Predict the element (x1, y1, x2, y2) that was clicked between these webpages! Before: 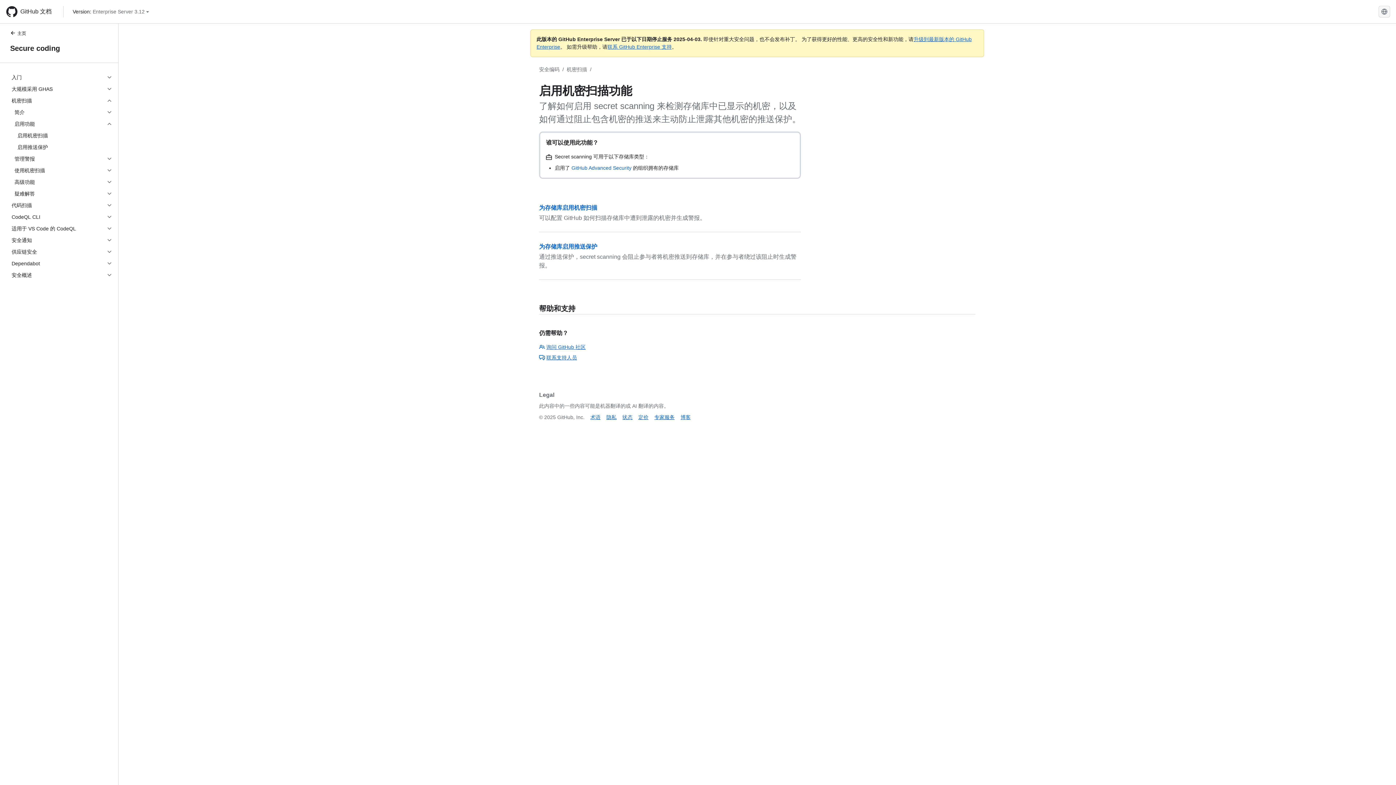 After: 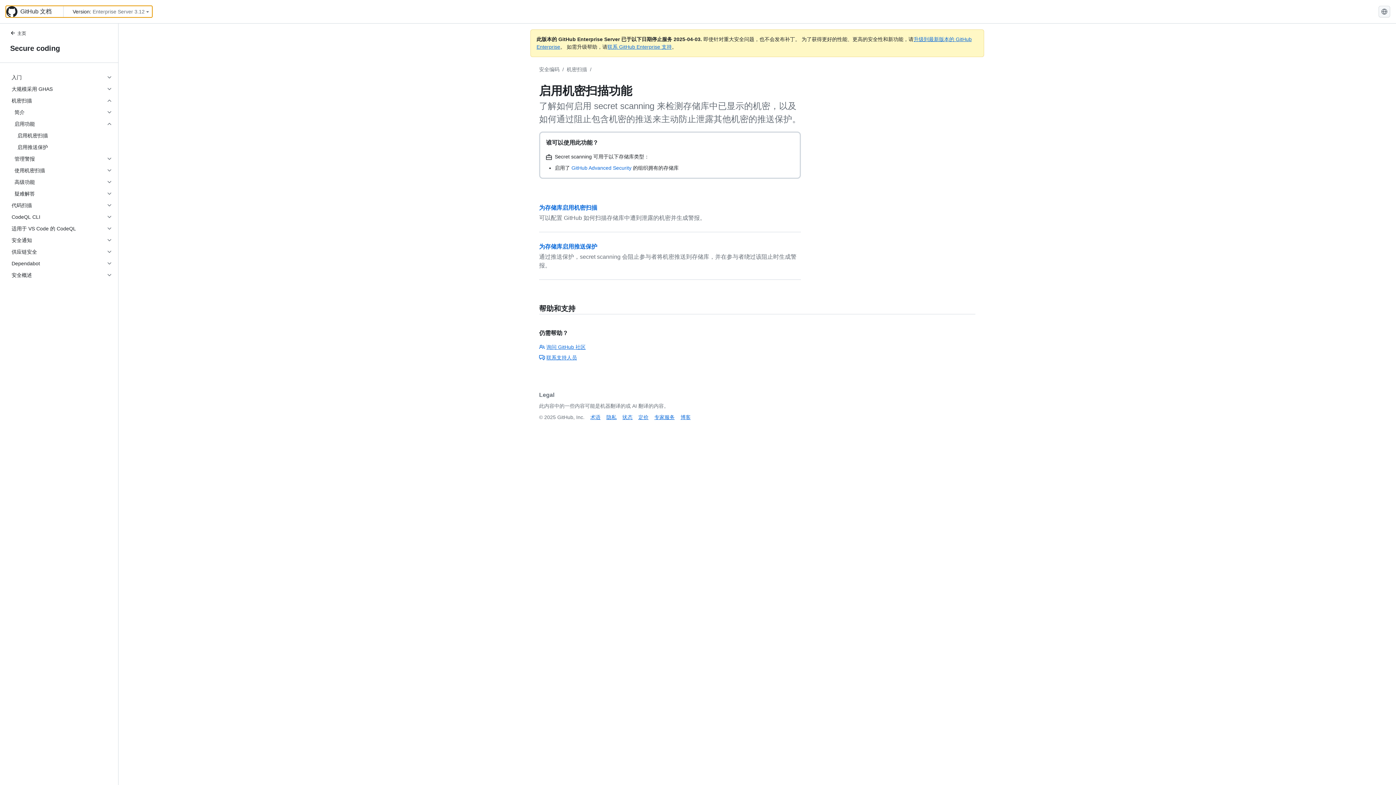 Action: label: 滚动到顶部 bbox: (1373, 762, 1387, 776)